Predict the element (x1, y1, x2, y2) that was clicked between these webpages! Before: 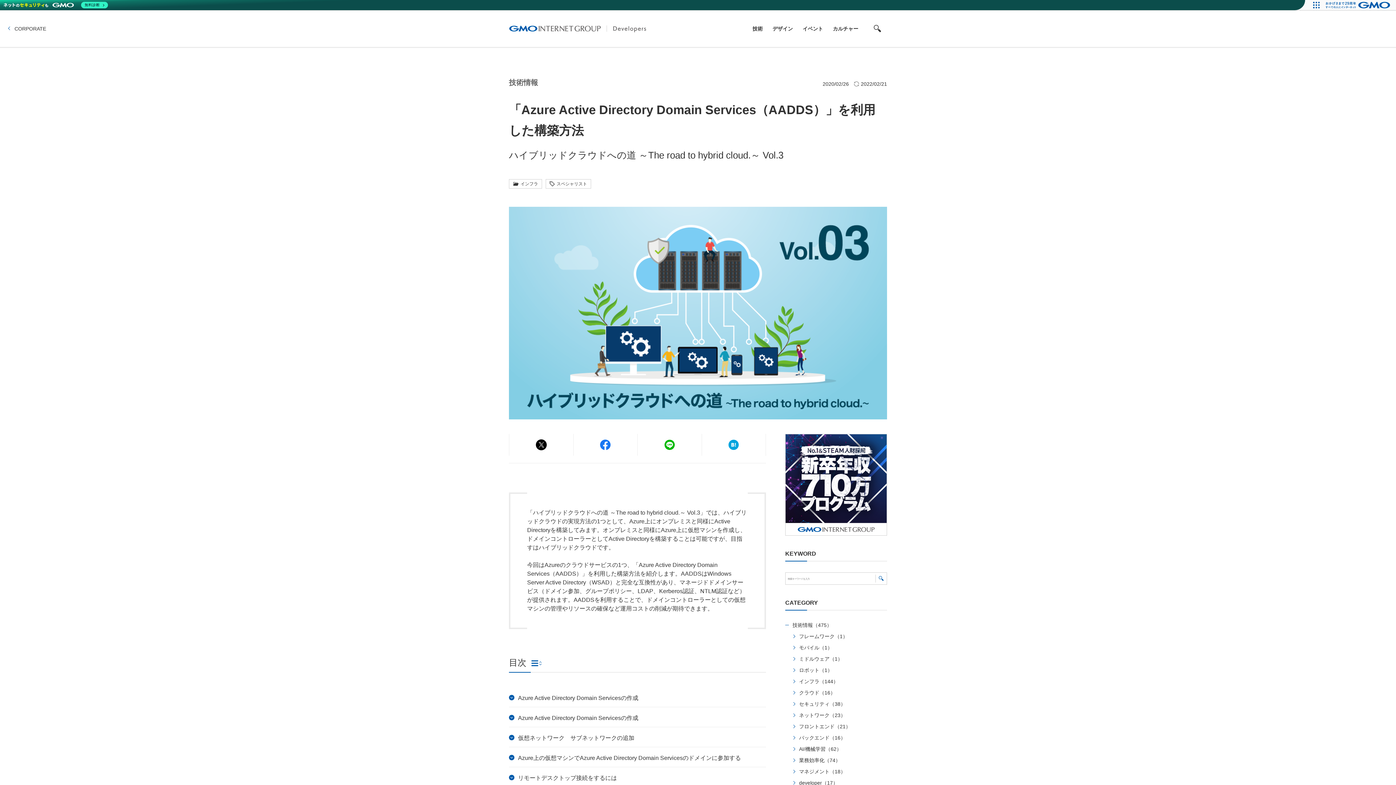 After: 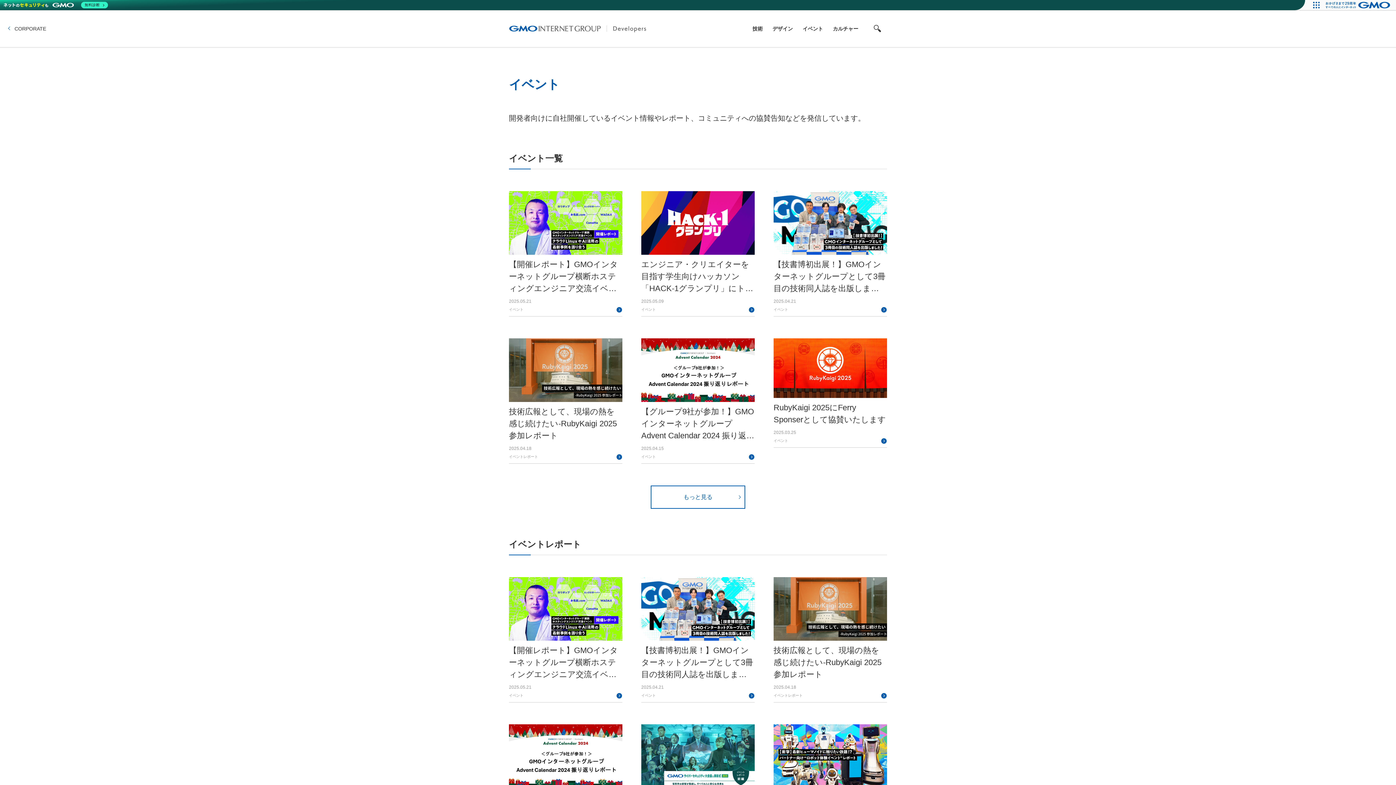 Action: bbox: (802, 10, 823, 46) label: イベント